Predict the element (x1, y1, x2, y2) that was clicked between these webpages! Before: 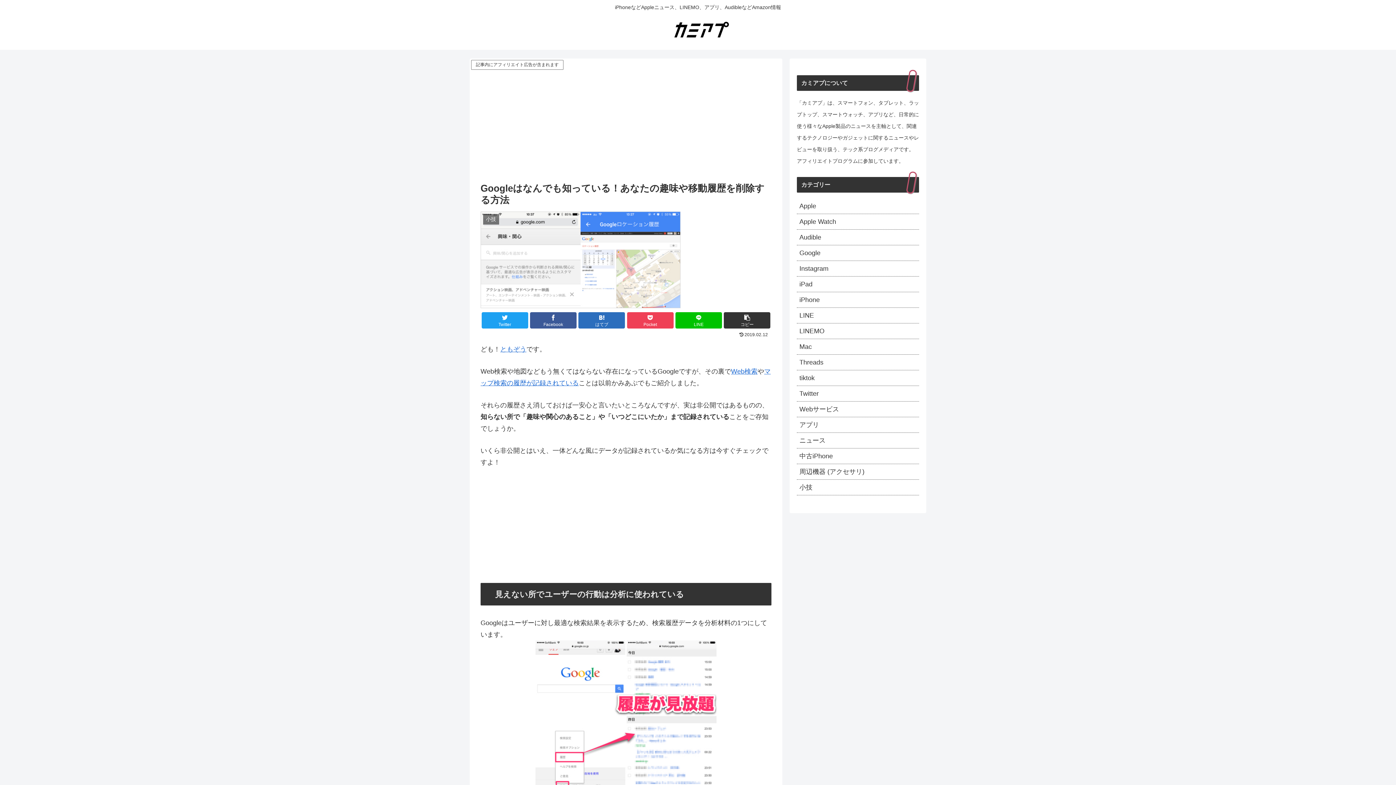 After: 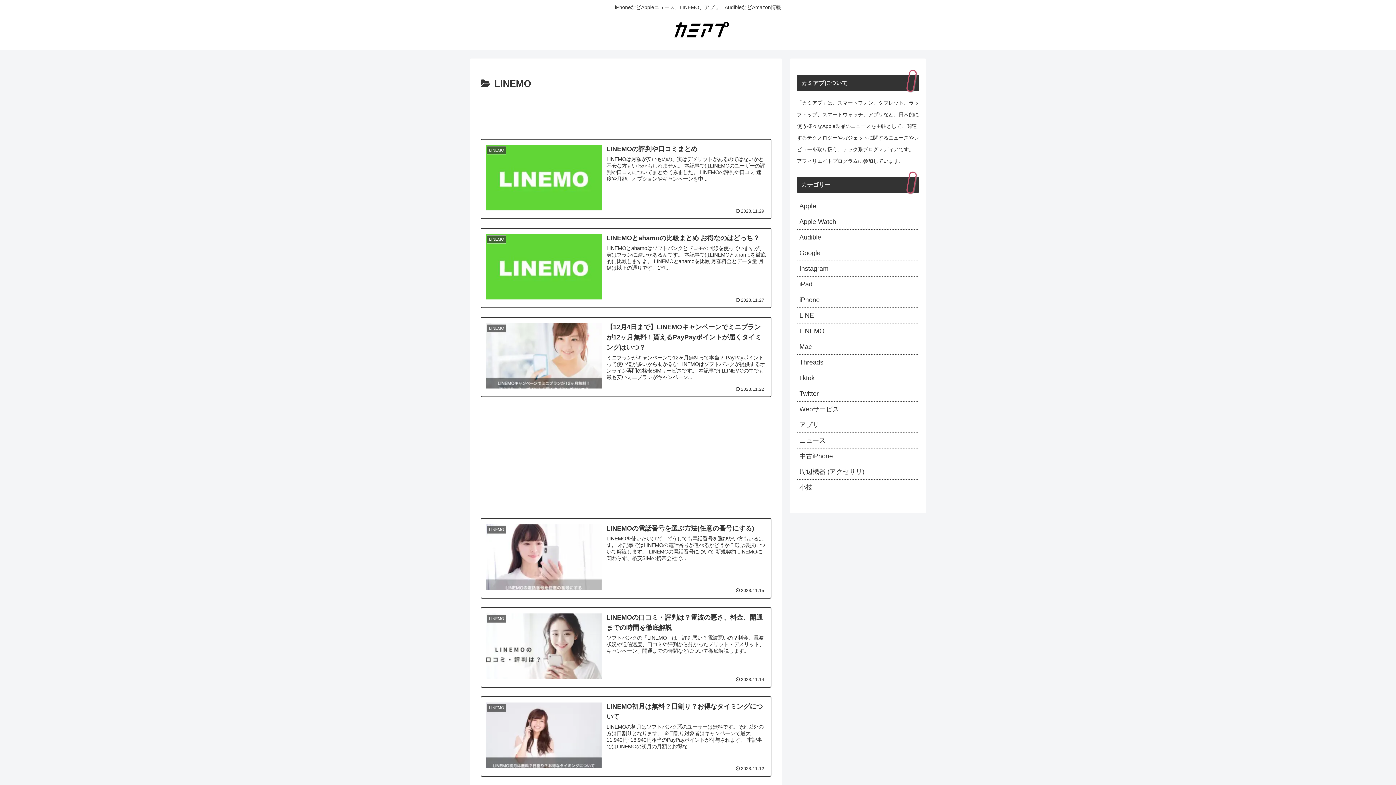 Action: bbox: (797, 323, 919, 339) label: LINEMO